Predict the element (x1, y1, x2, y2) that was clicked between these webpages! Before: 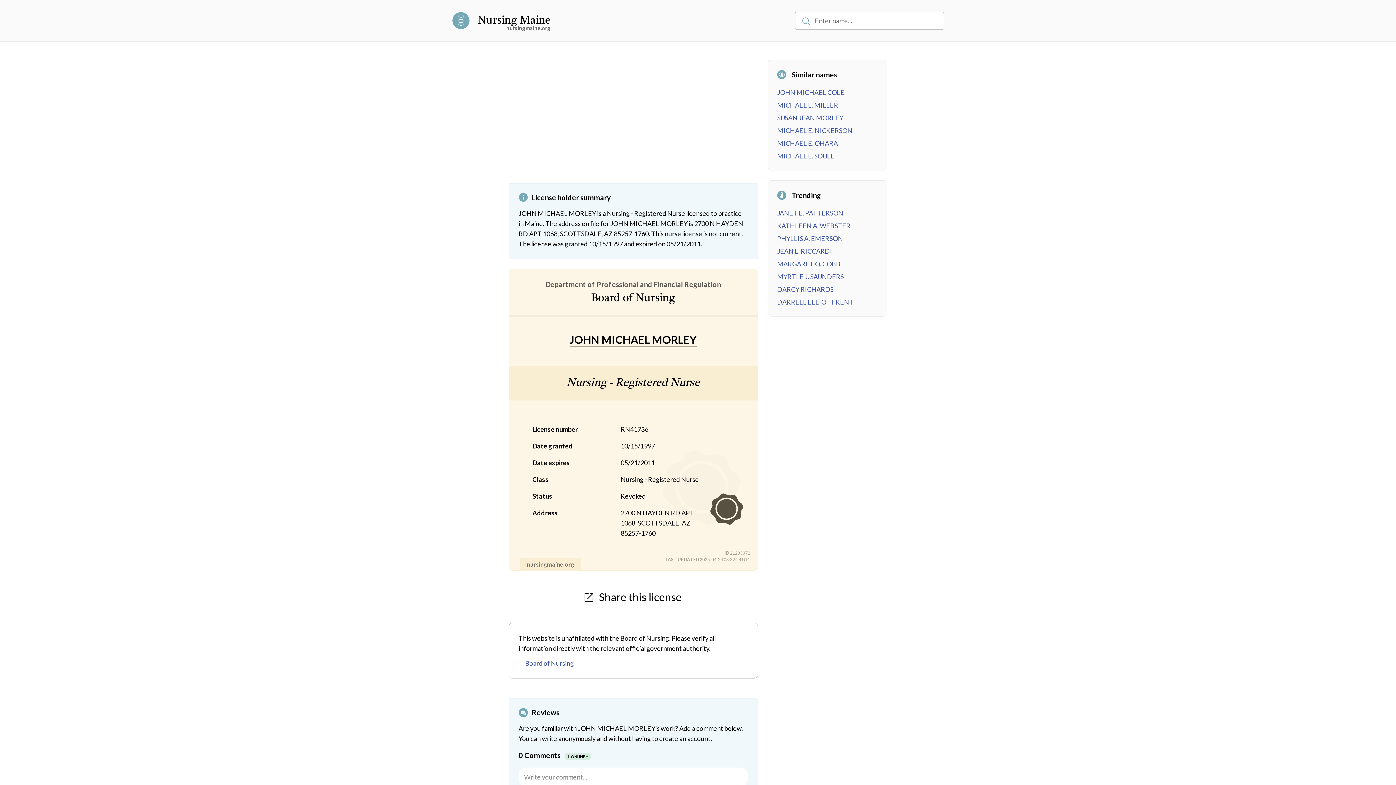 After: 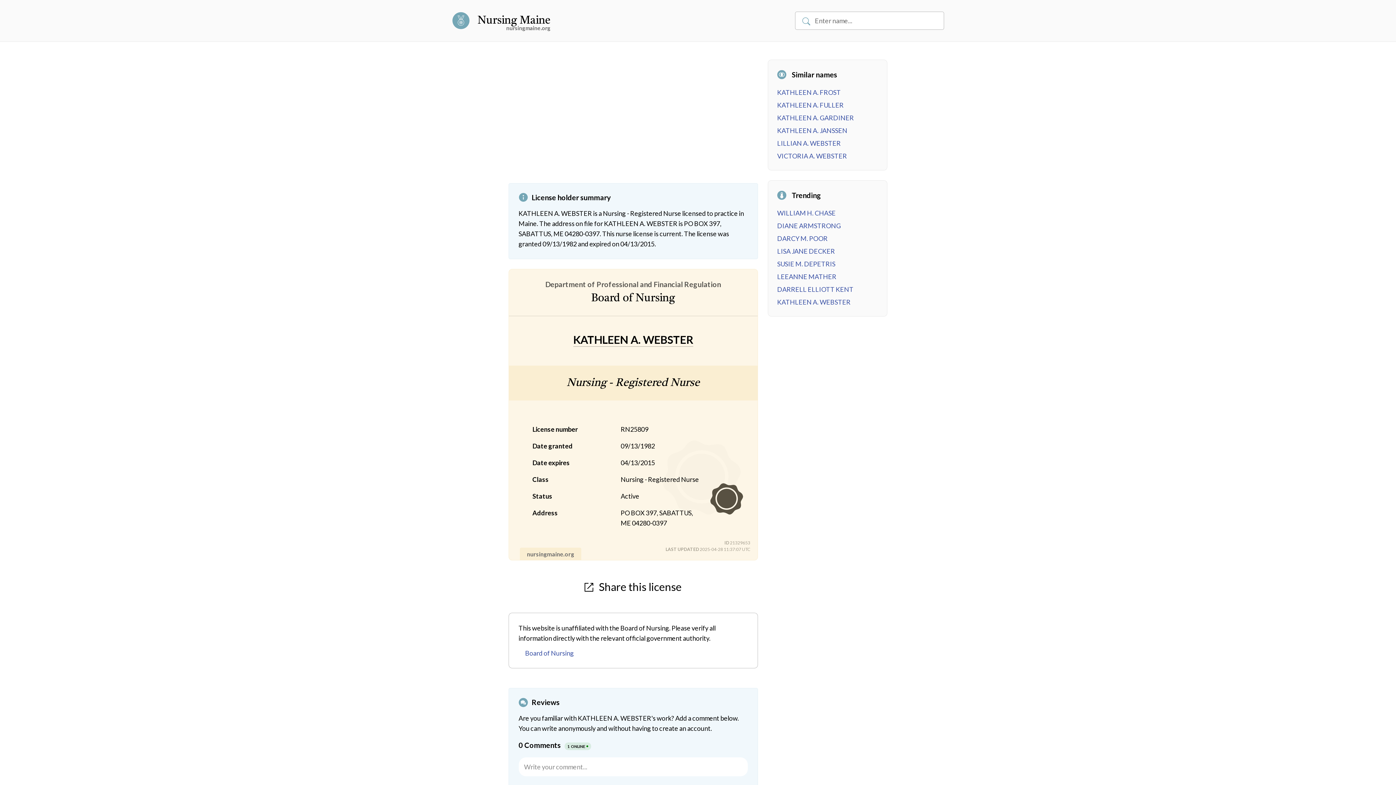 Action: bbox: (777, 221, 850, 229) label: KATHLEEN A. WEBSTER